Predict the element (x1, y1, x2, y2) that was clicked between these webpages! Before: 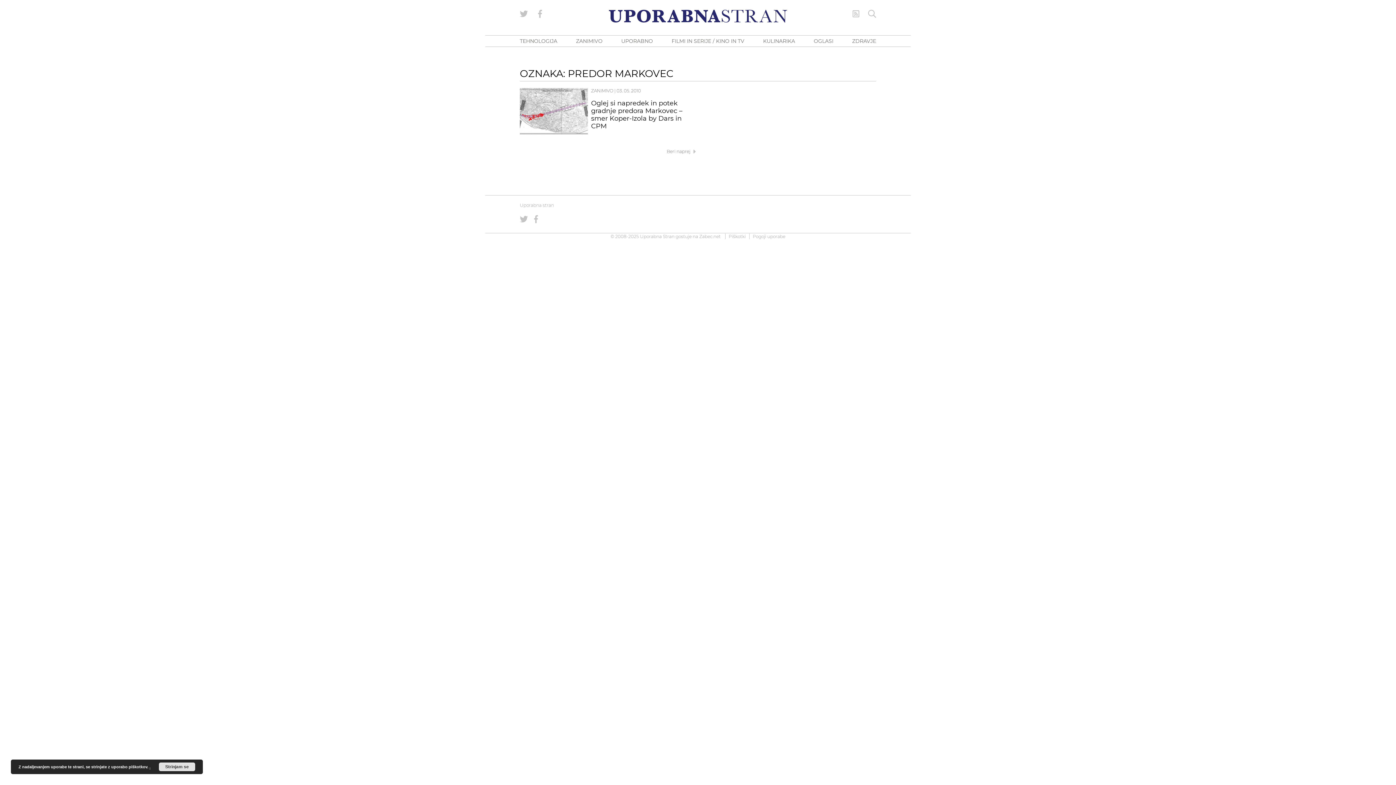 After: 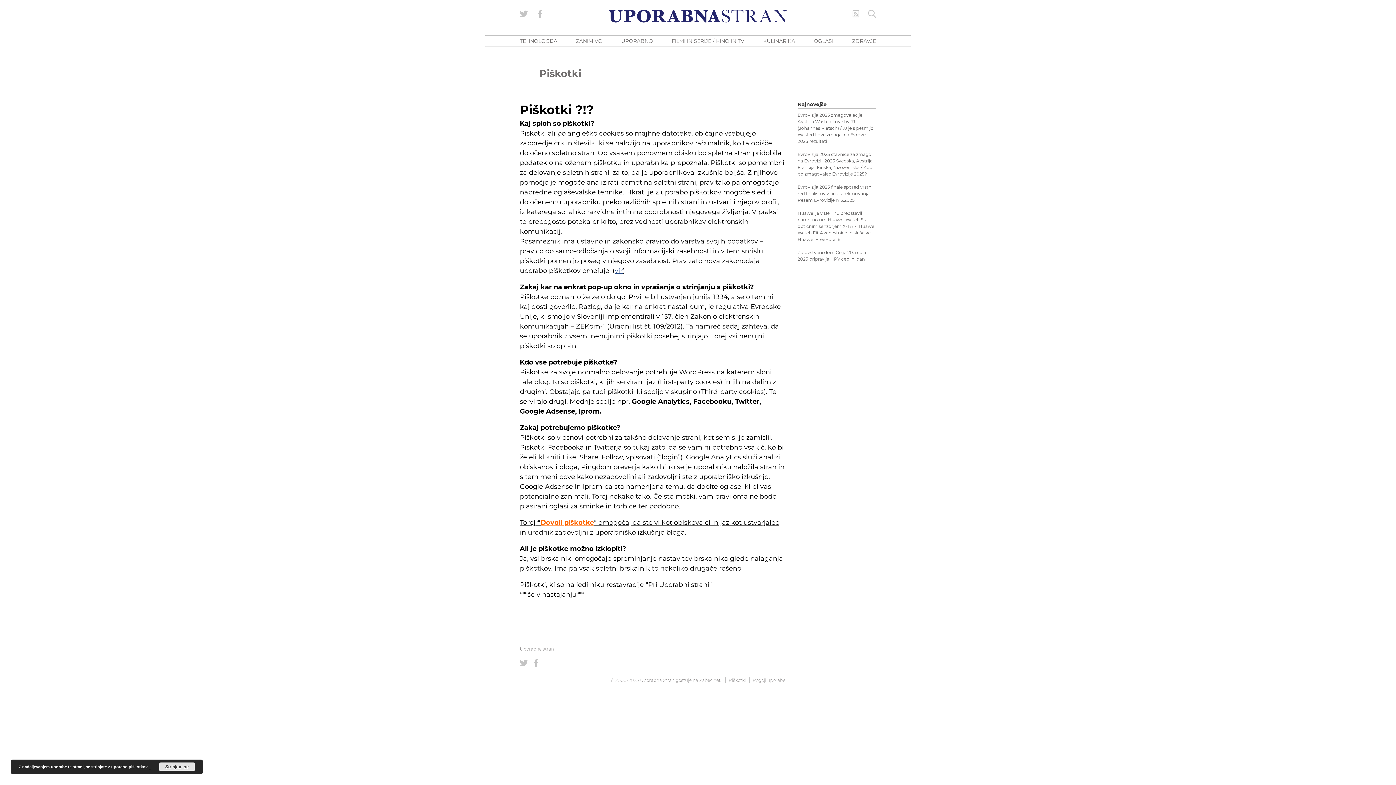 Action: label: . bbox: (149, 765, 150, 769)